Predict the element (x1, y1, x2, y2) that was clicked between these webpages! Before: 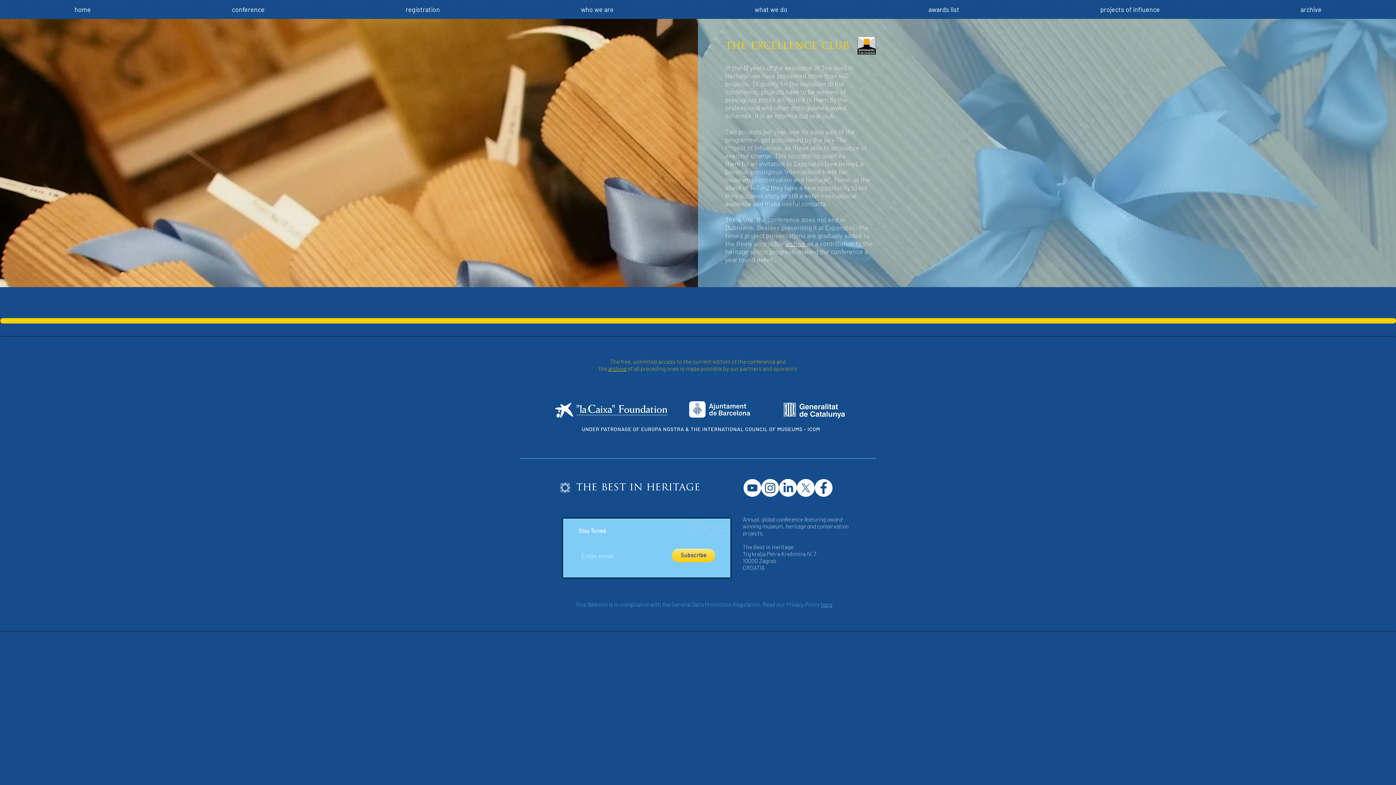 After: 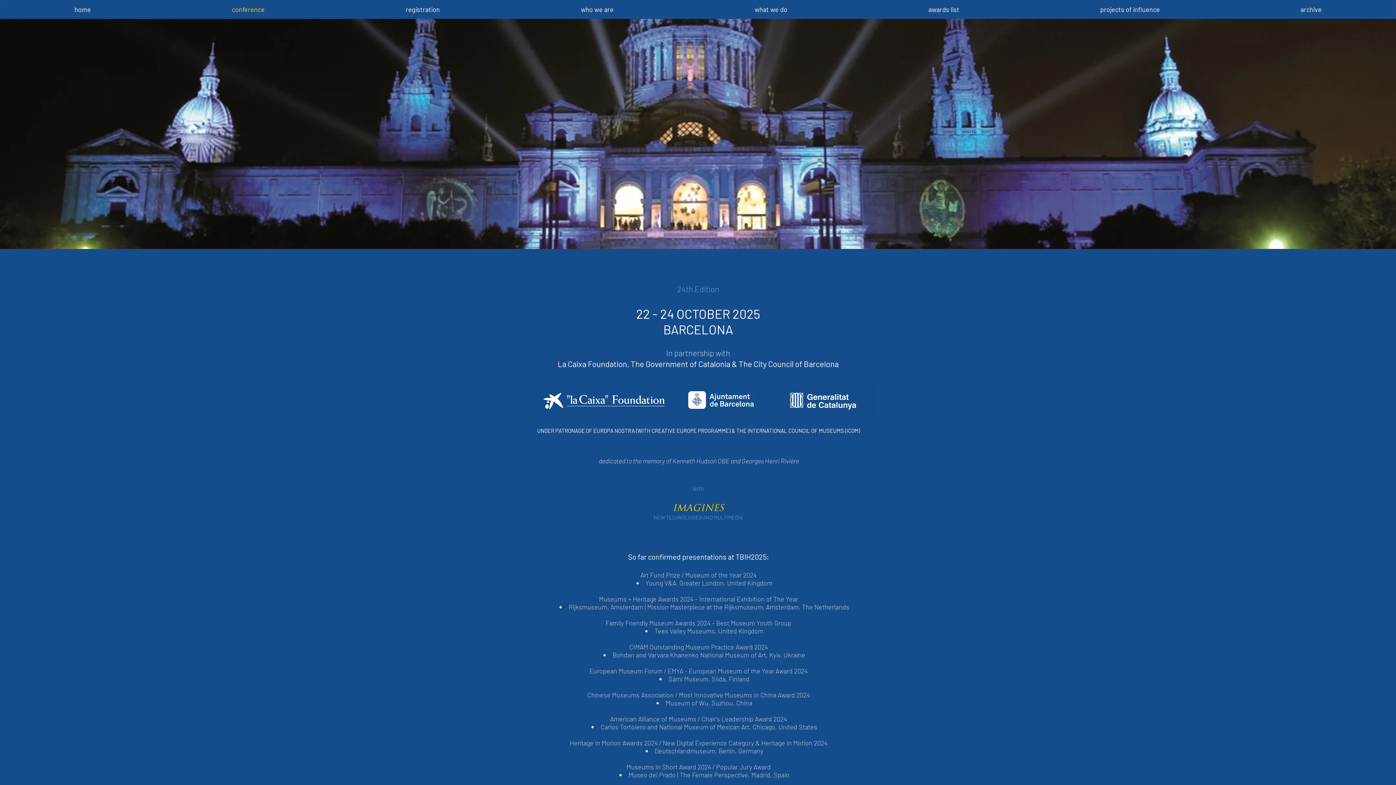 Action: bbox: (161, 2, 335, 16) label: conference